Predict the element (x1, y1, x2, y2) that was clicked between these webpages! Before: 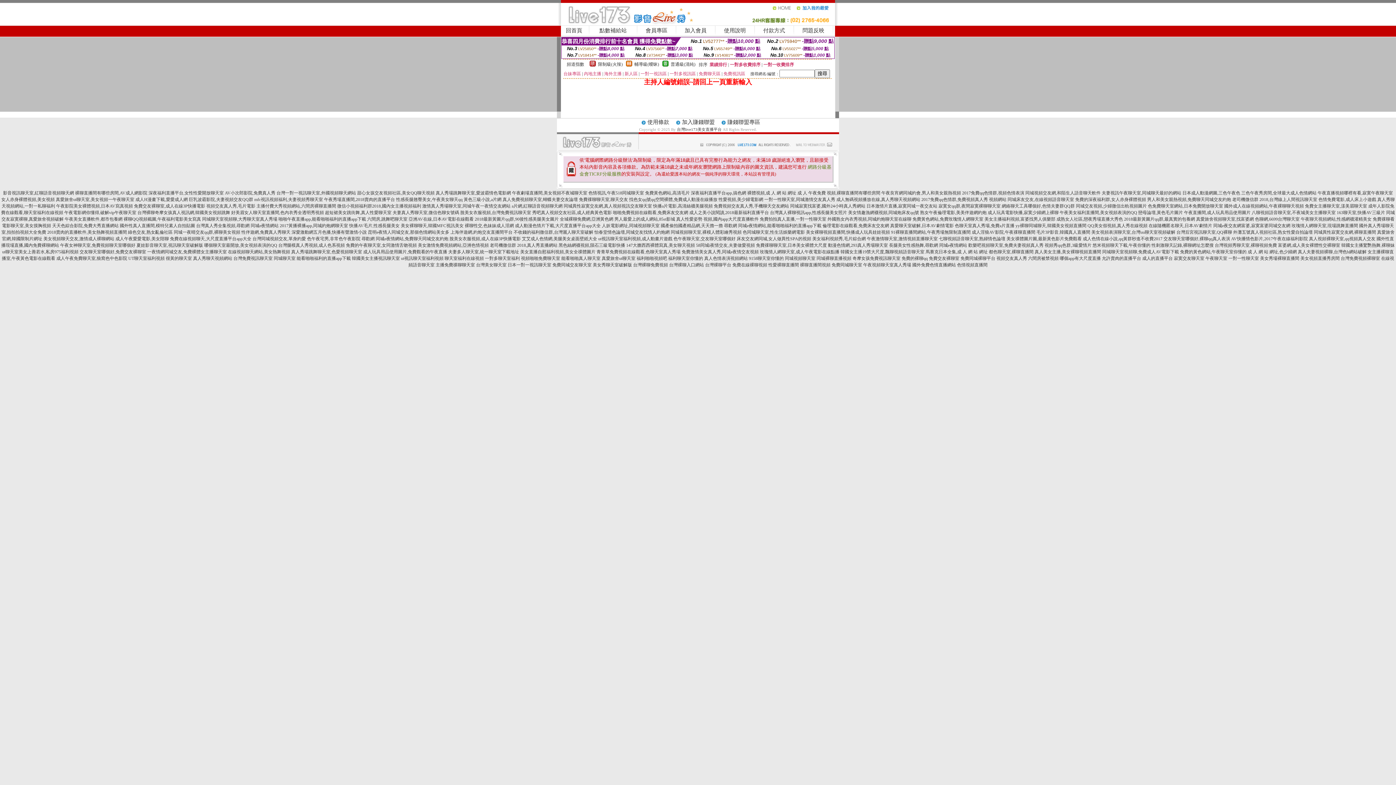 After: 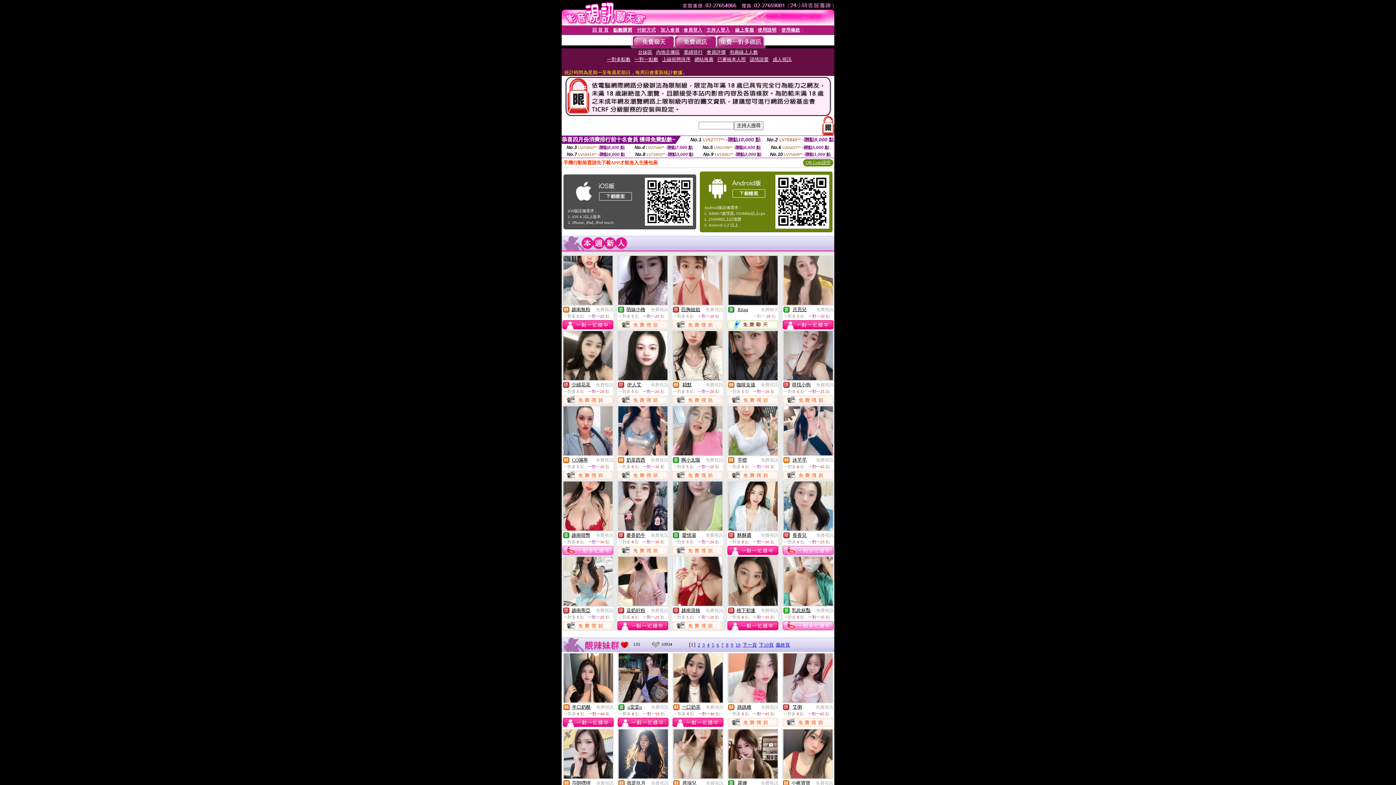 Action: label: 同城交友視頻,少婦微信出軌視頻圖片 bbox: (1076, 203, 1147, 208)